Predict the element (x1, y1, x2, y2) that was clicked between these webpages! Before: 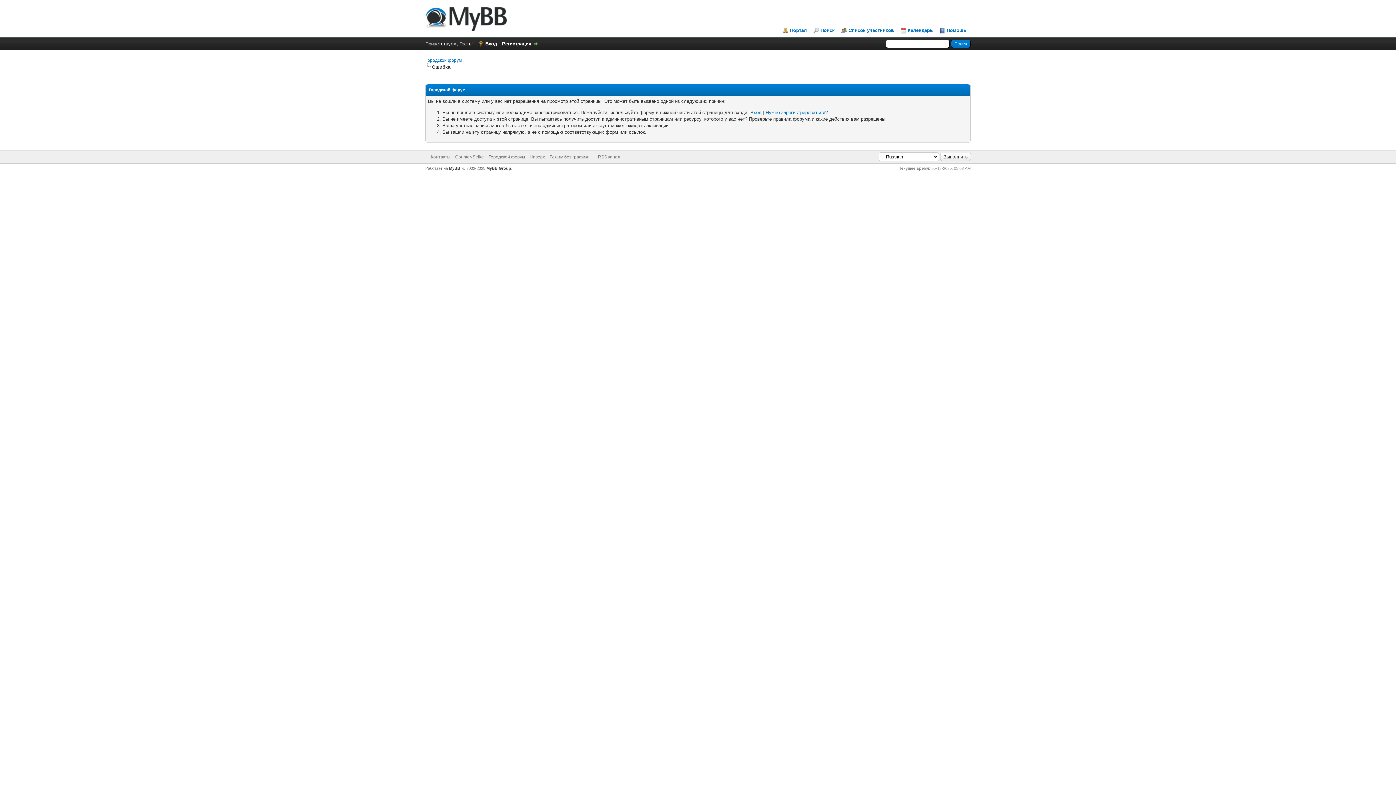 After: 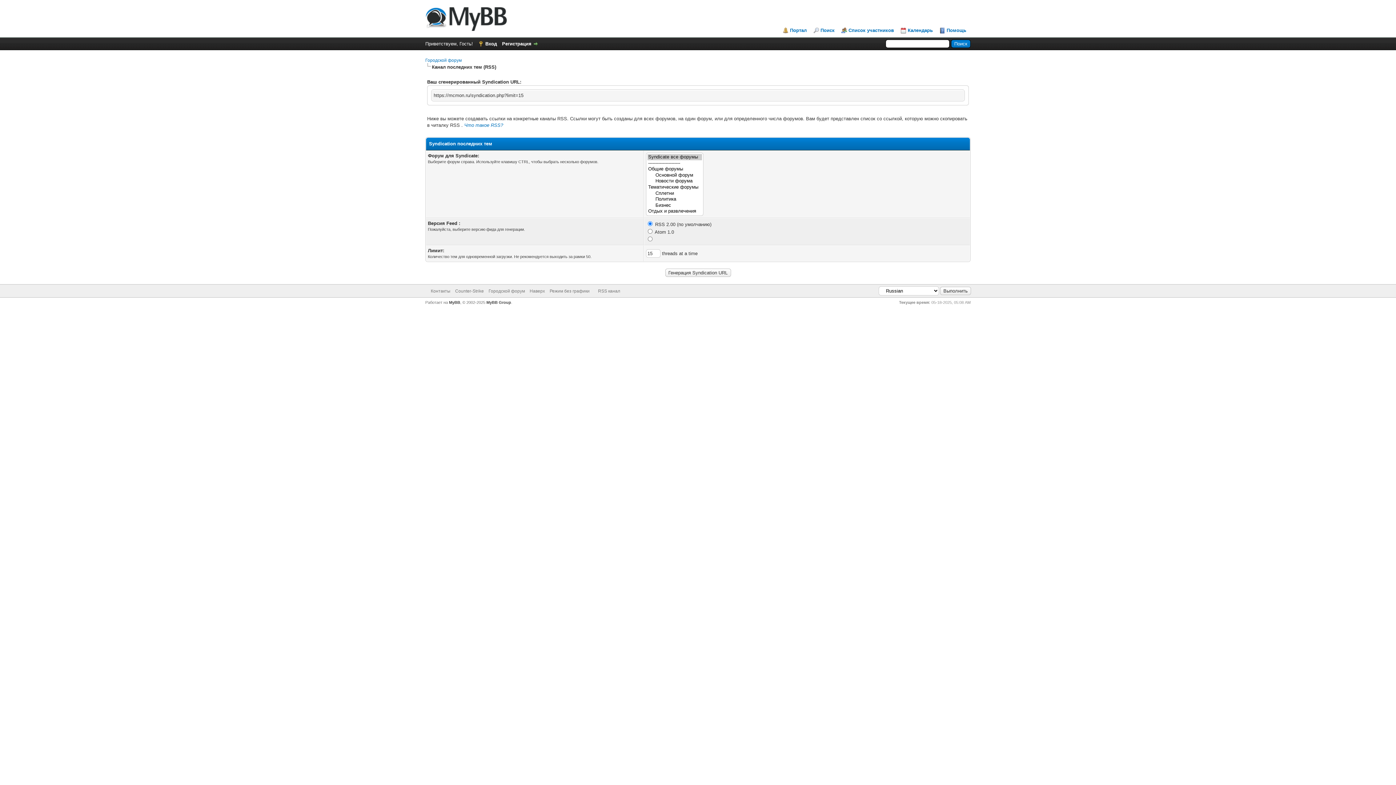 Action: bbox: (598, 154, 620, 159) label: RSS канал